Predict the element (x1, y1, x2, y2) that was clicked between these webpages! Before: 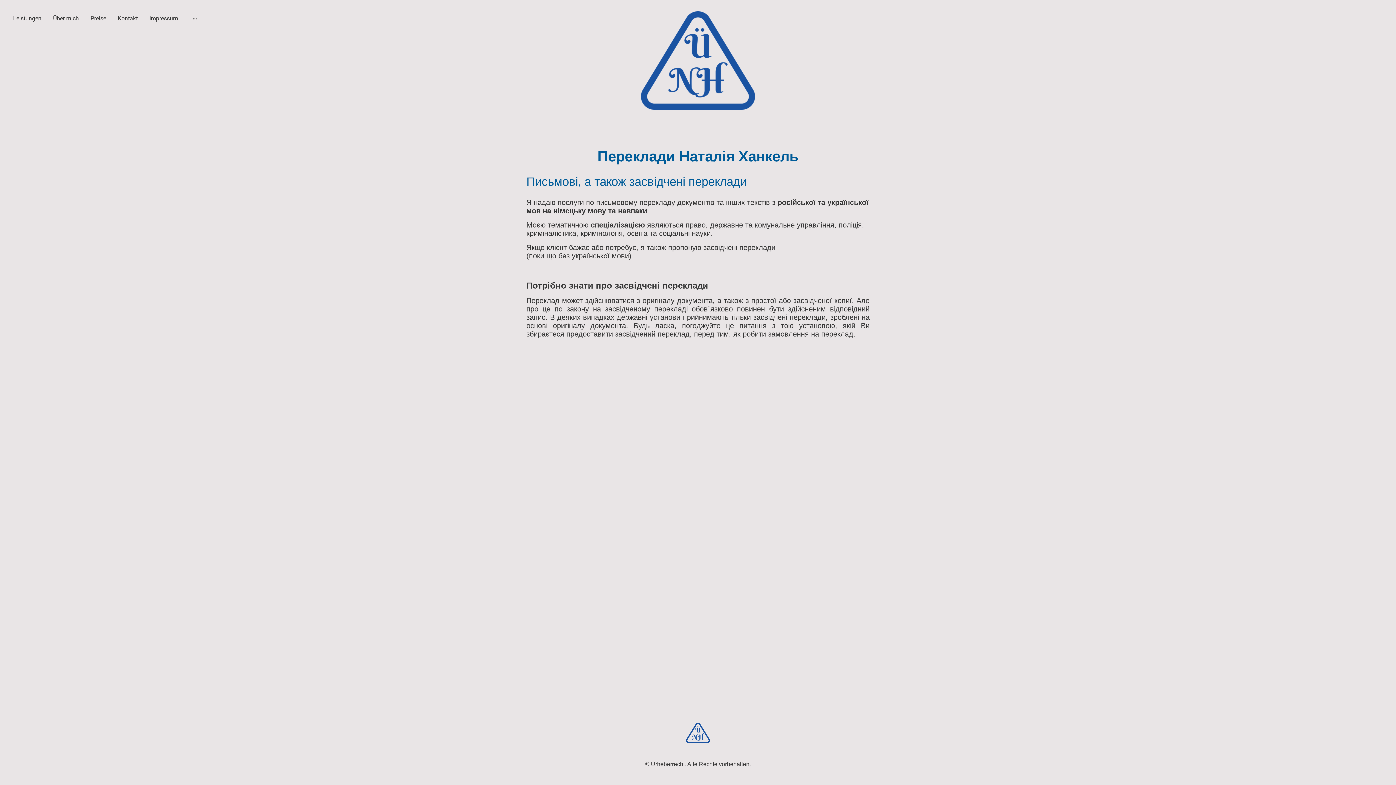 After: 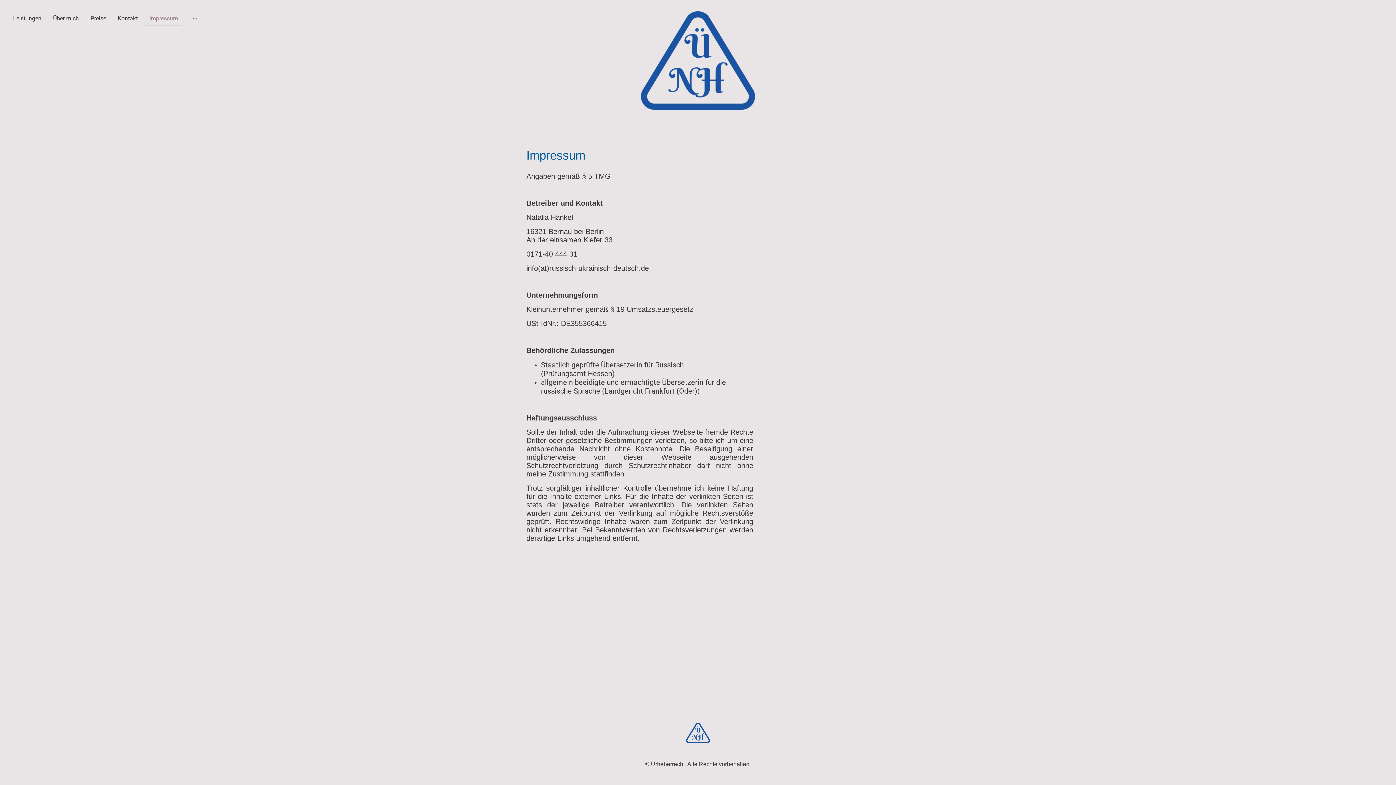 Action: label: Impressum bbox: (145, 12, 181, 24)